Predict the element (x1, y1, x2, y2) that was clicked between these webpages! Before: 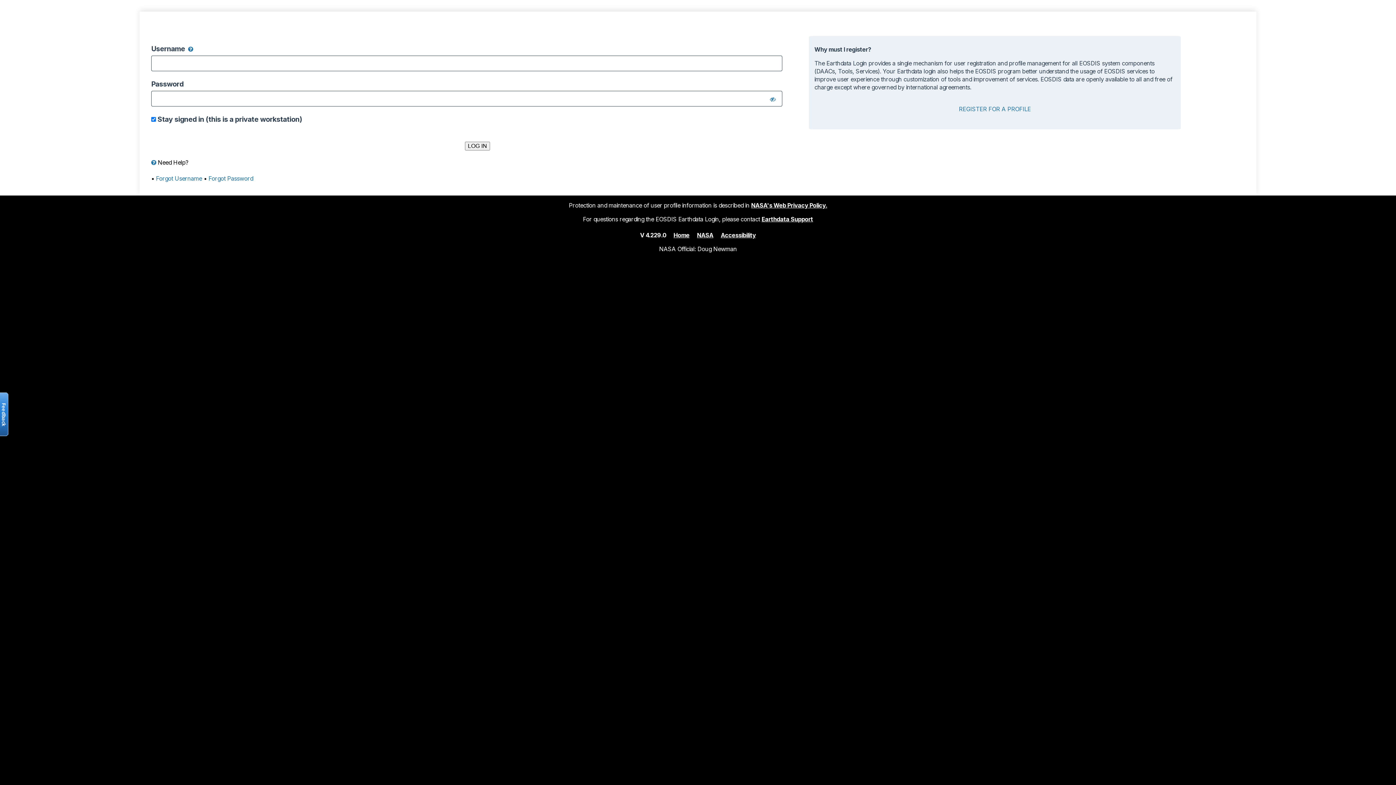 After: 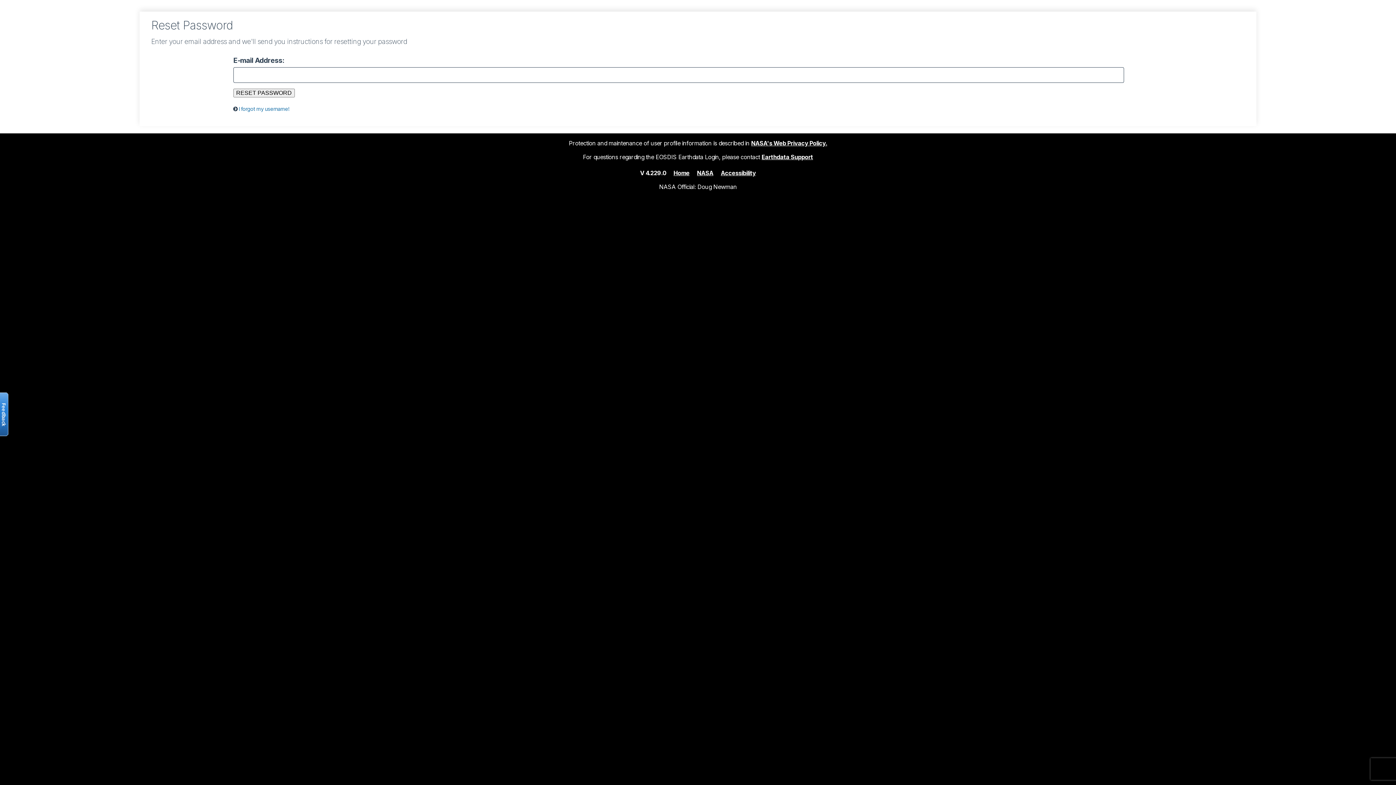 Action: bbox: (208, 174, 253, 182) label: Forgot Password